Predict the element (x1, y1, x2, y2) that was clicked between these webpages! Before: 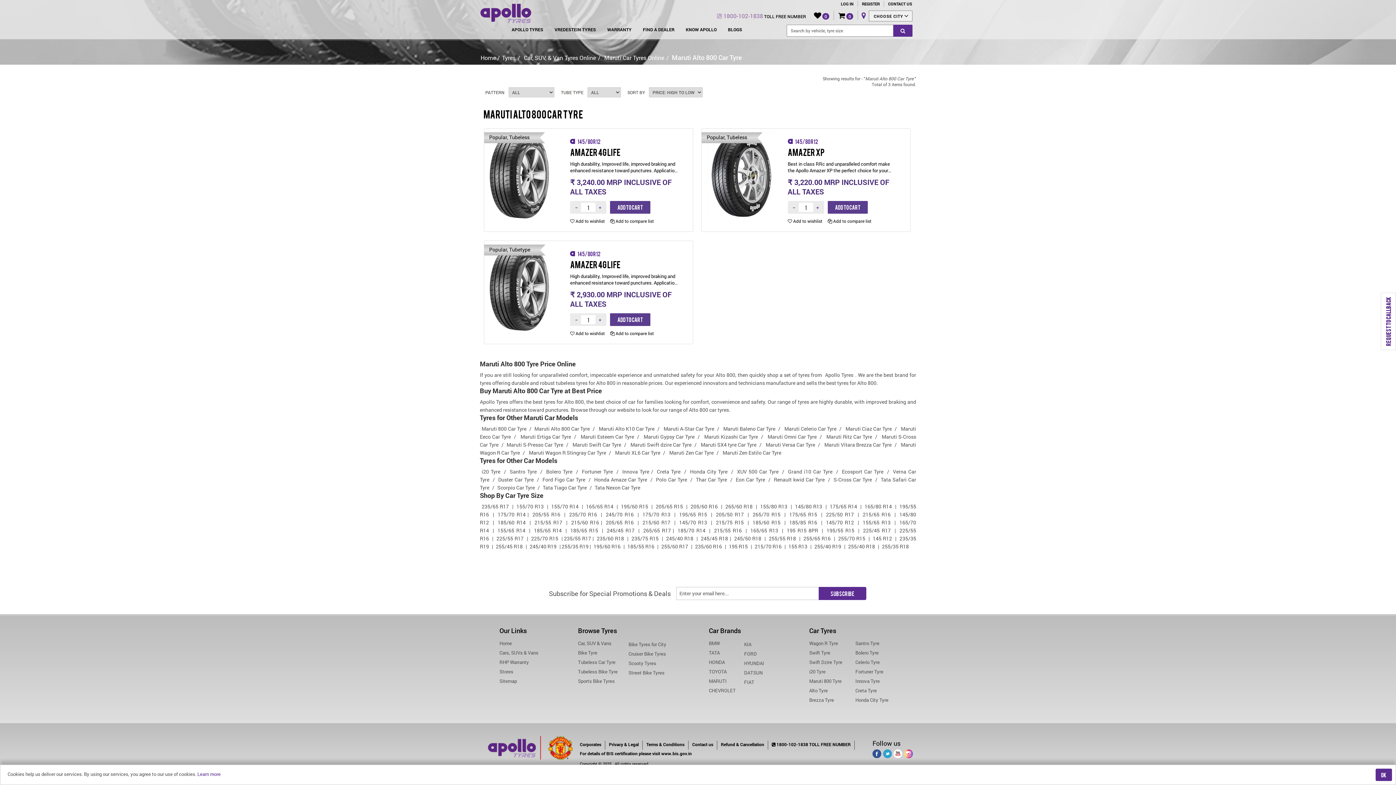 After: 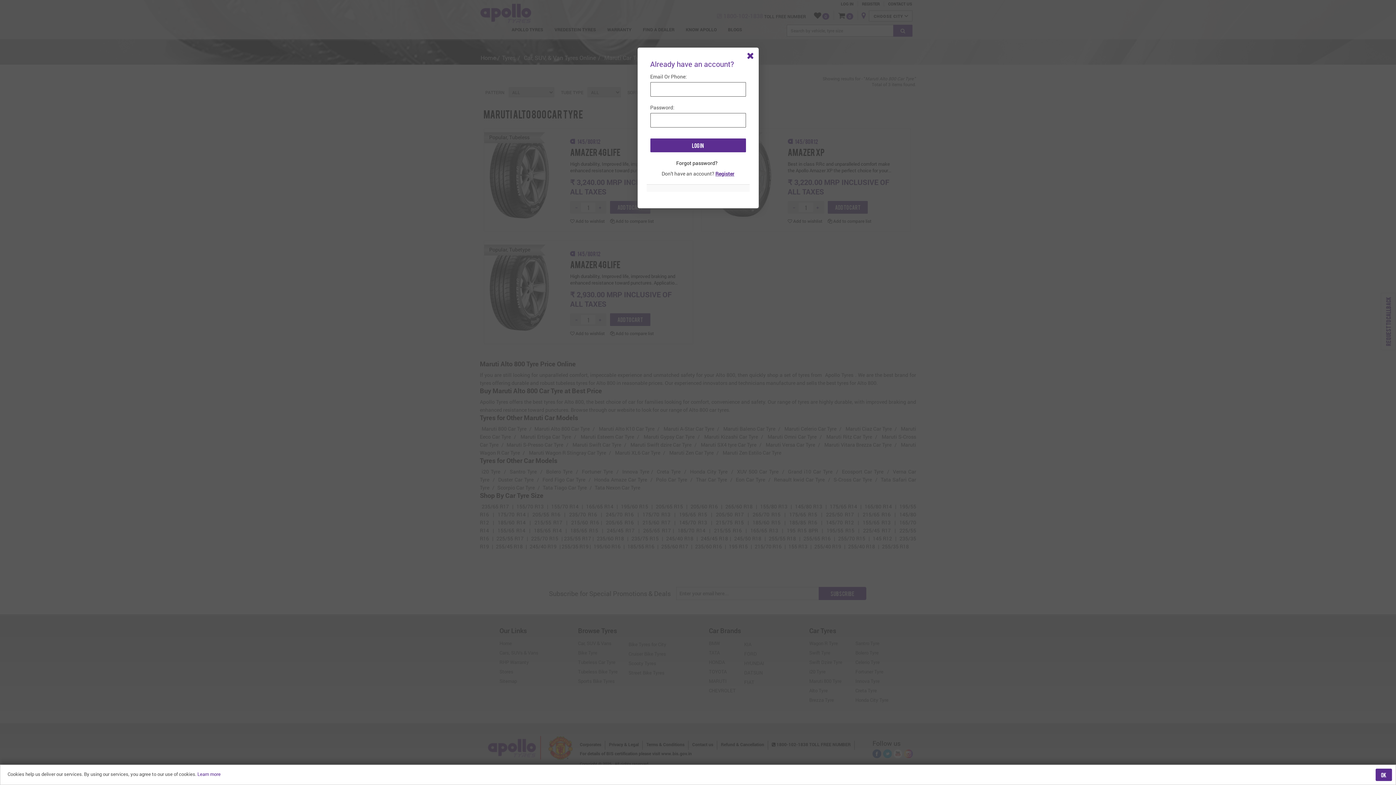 Action: bbox: (904, 749, 913, 758)